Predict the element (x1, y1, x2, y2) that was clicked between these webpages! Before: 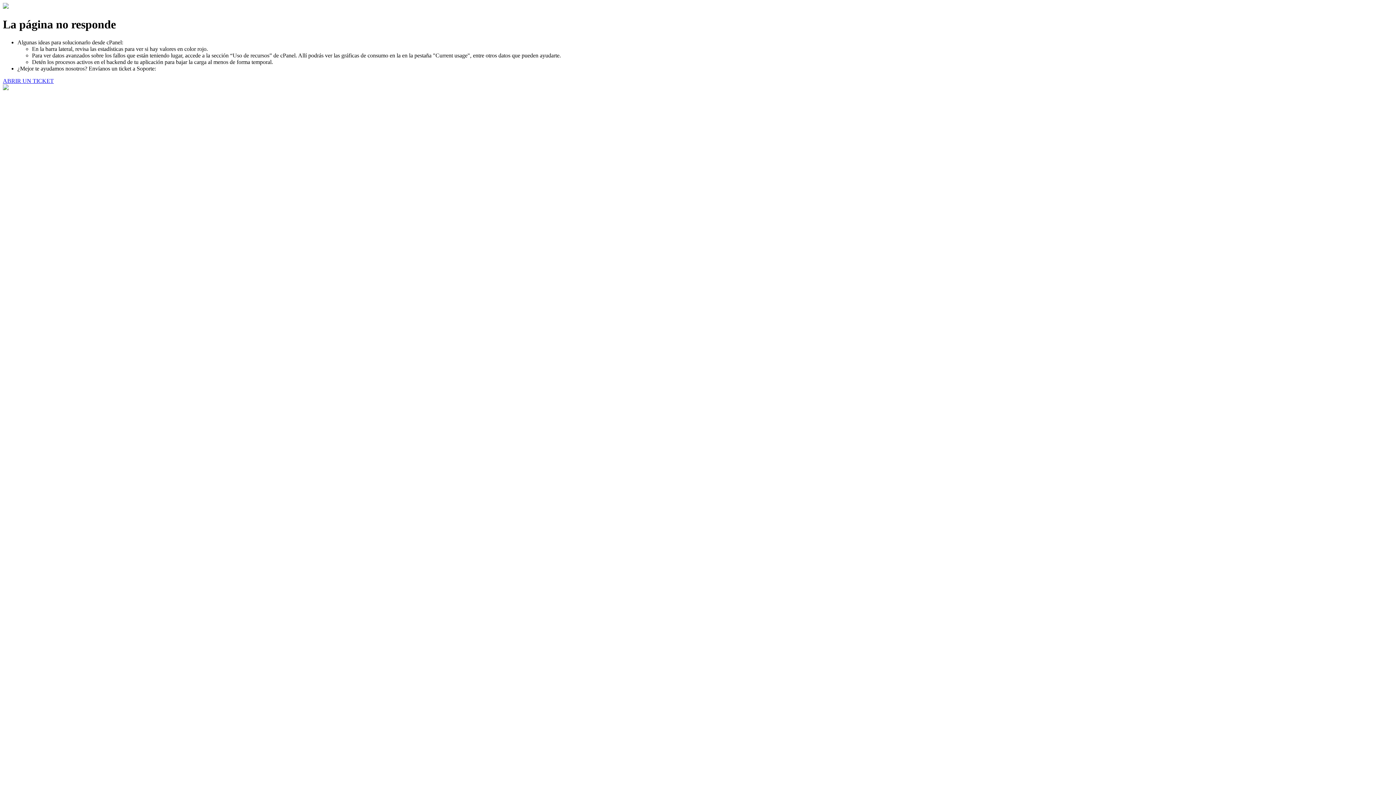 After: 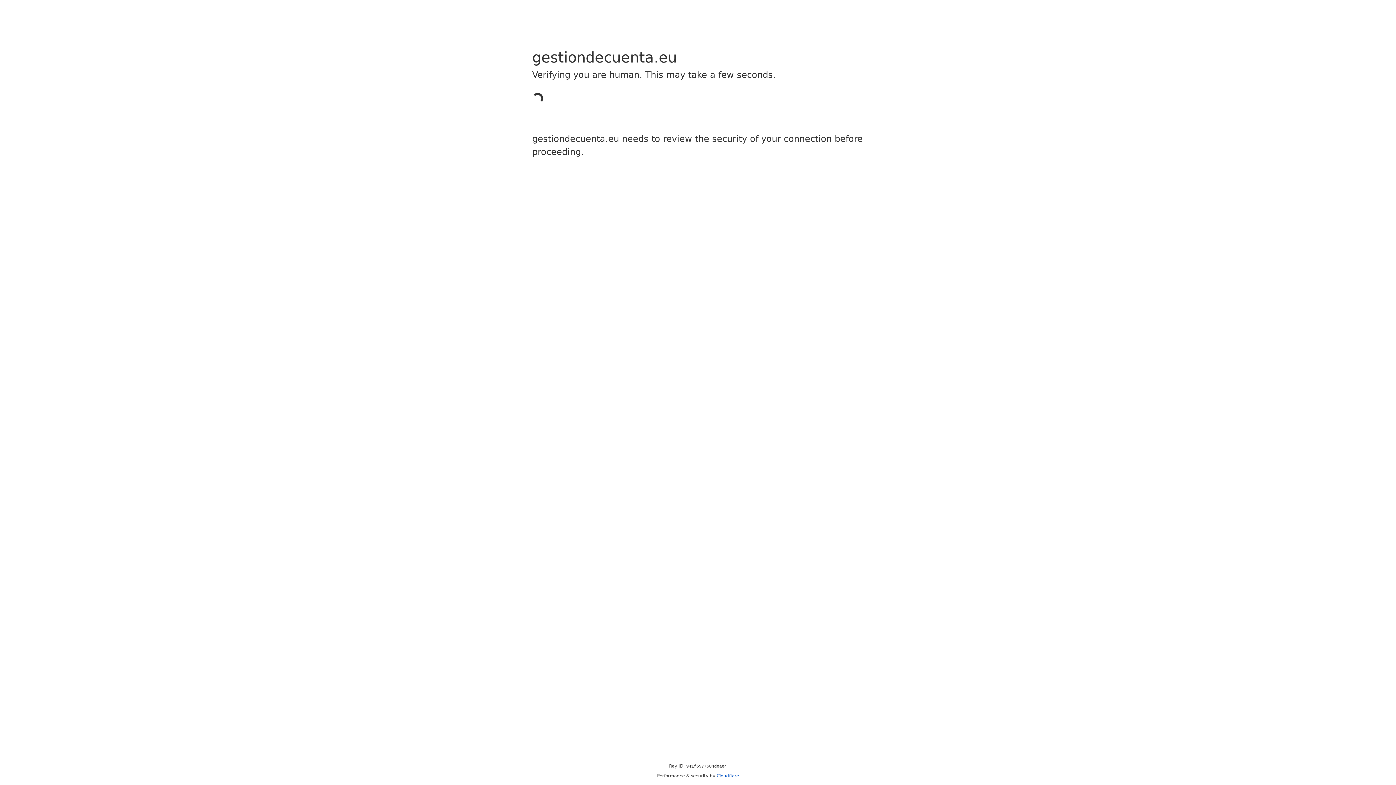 Action: label: ABRIR UN TICKET bbox: (2, 77, 53, 83)